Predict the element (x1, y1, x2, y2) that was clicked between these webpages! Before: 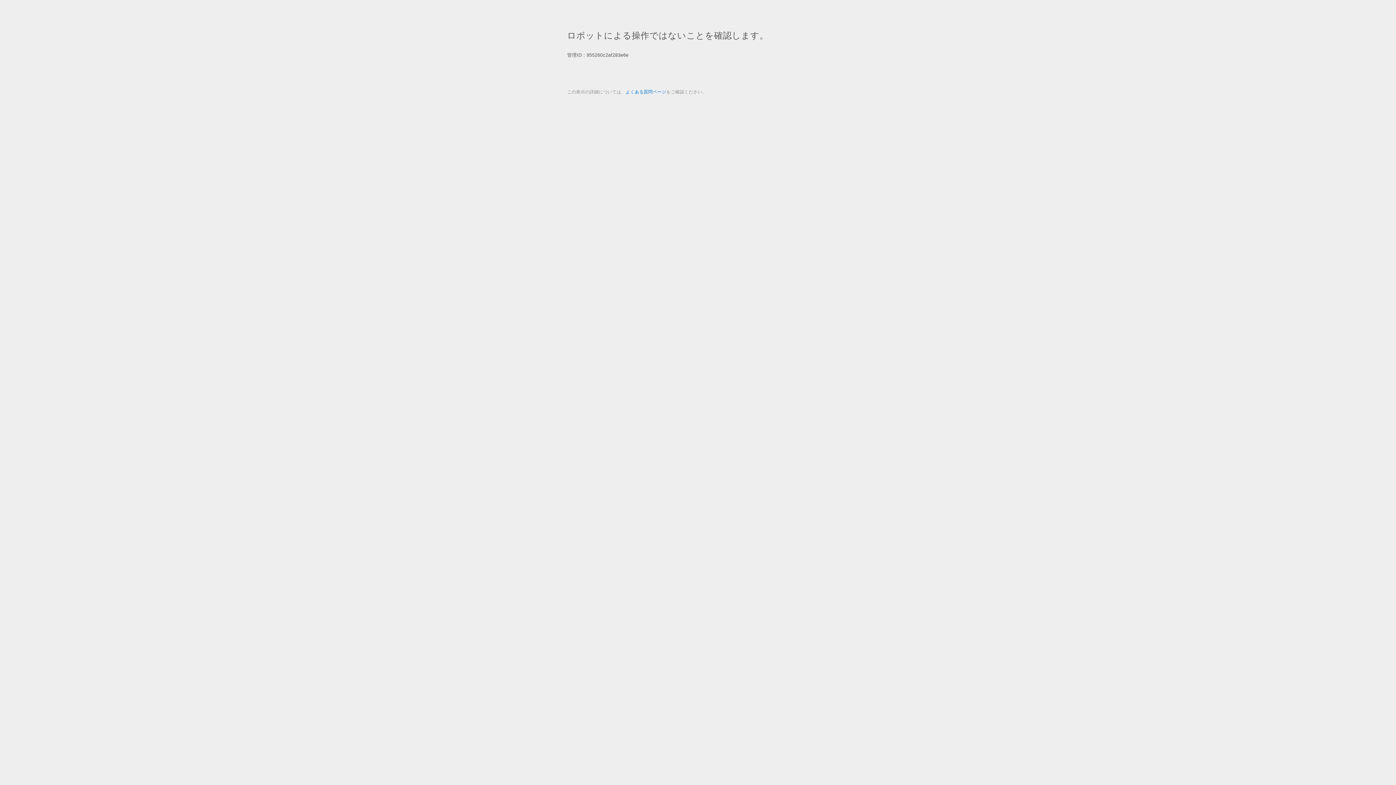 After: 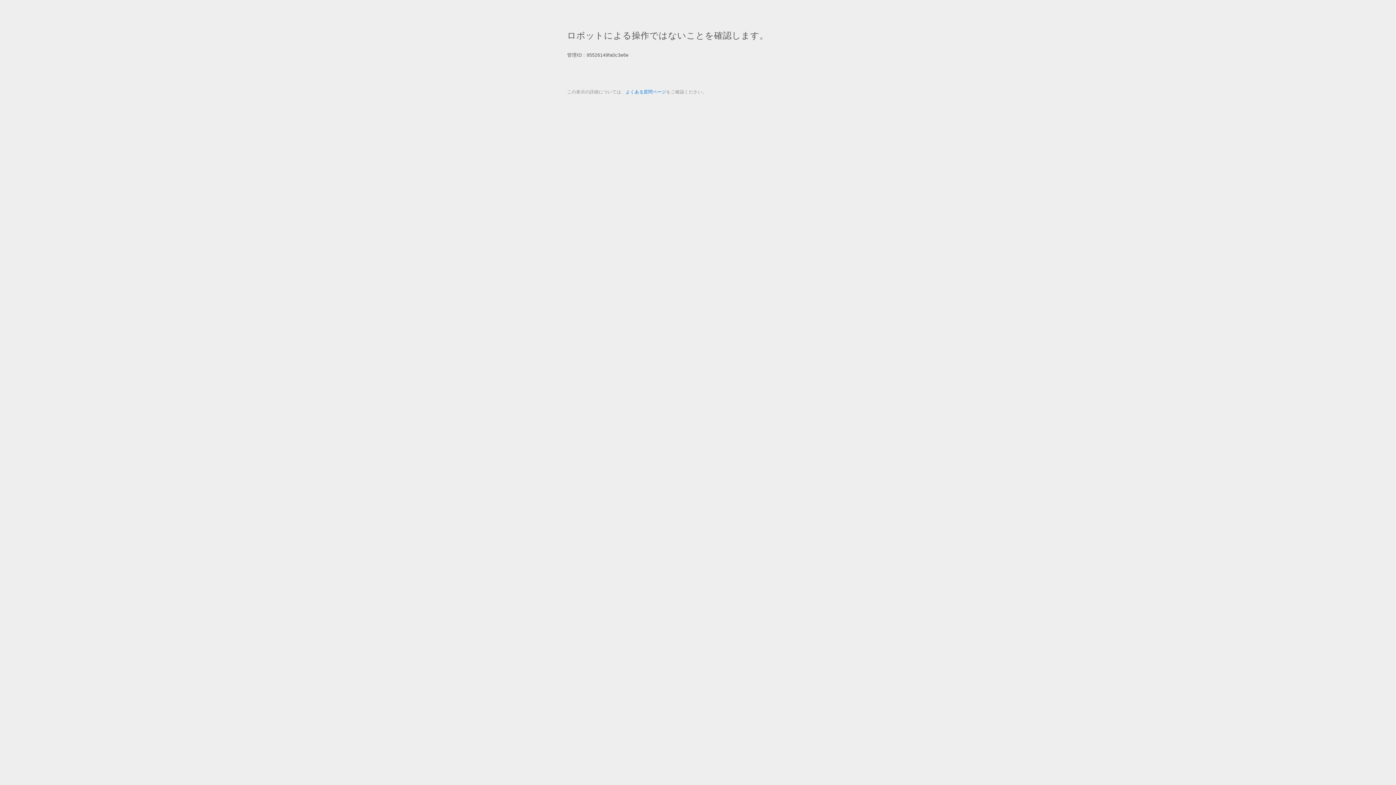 Action: bbox: (625, 89, 666, 94) label: よくある質問ページ